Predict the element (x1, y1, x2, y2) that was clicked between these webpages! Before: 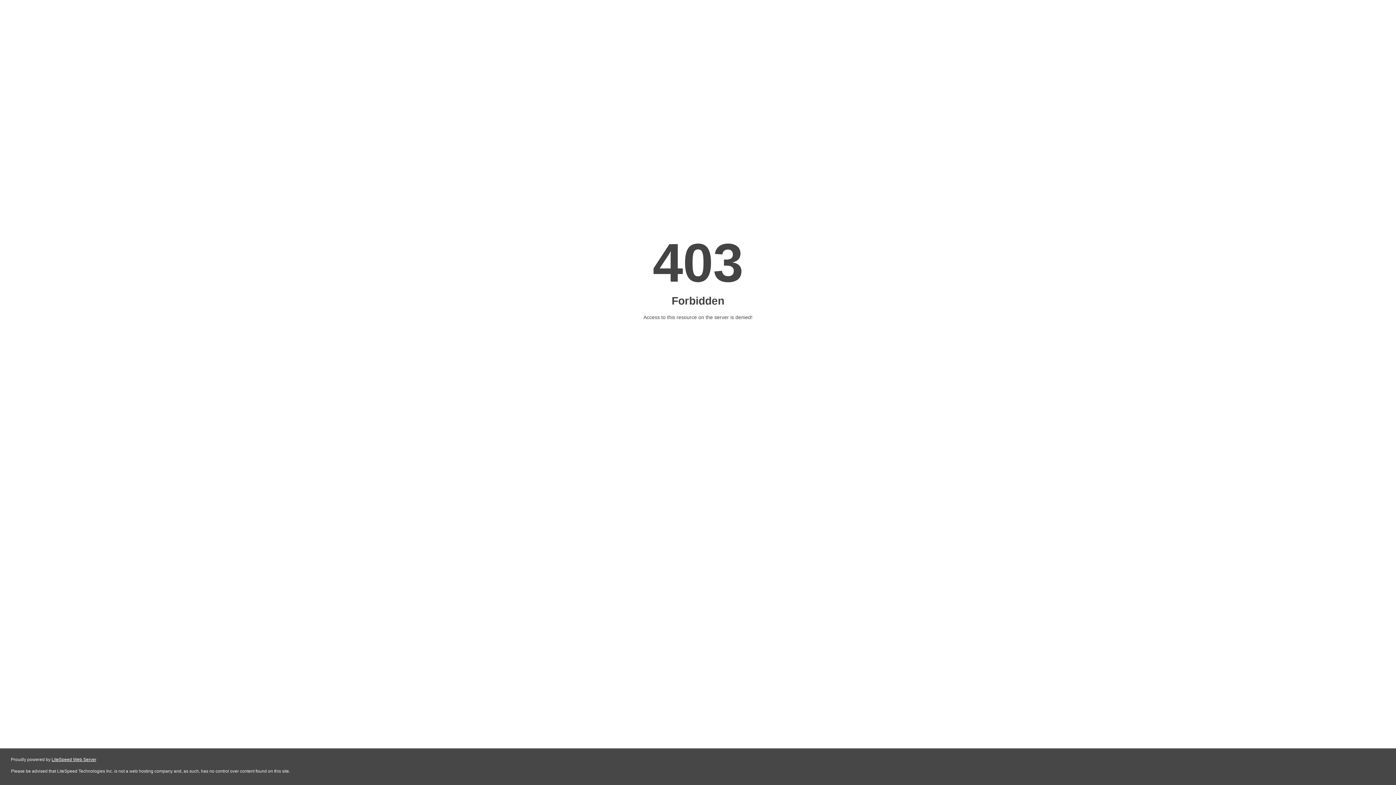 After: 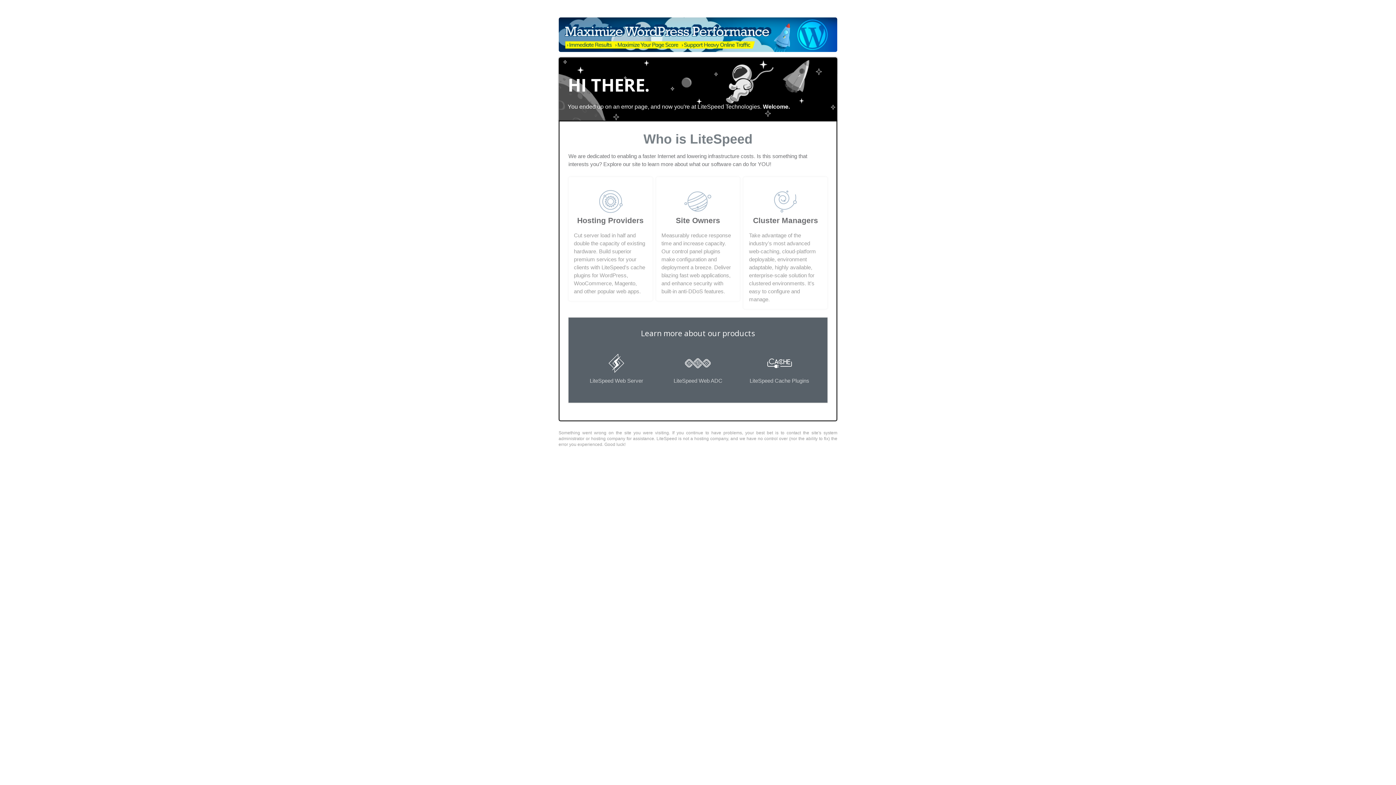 Action: bbox: (51, 757, 96, 762) label: LiteSpeed Web Server